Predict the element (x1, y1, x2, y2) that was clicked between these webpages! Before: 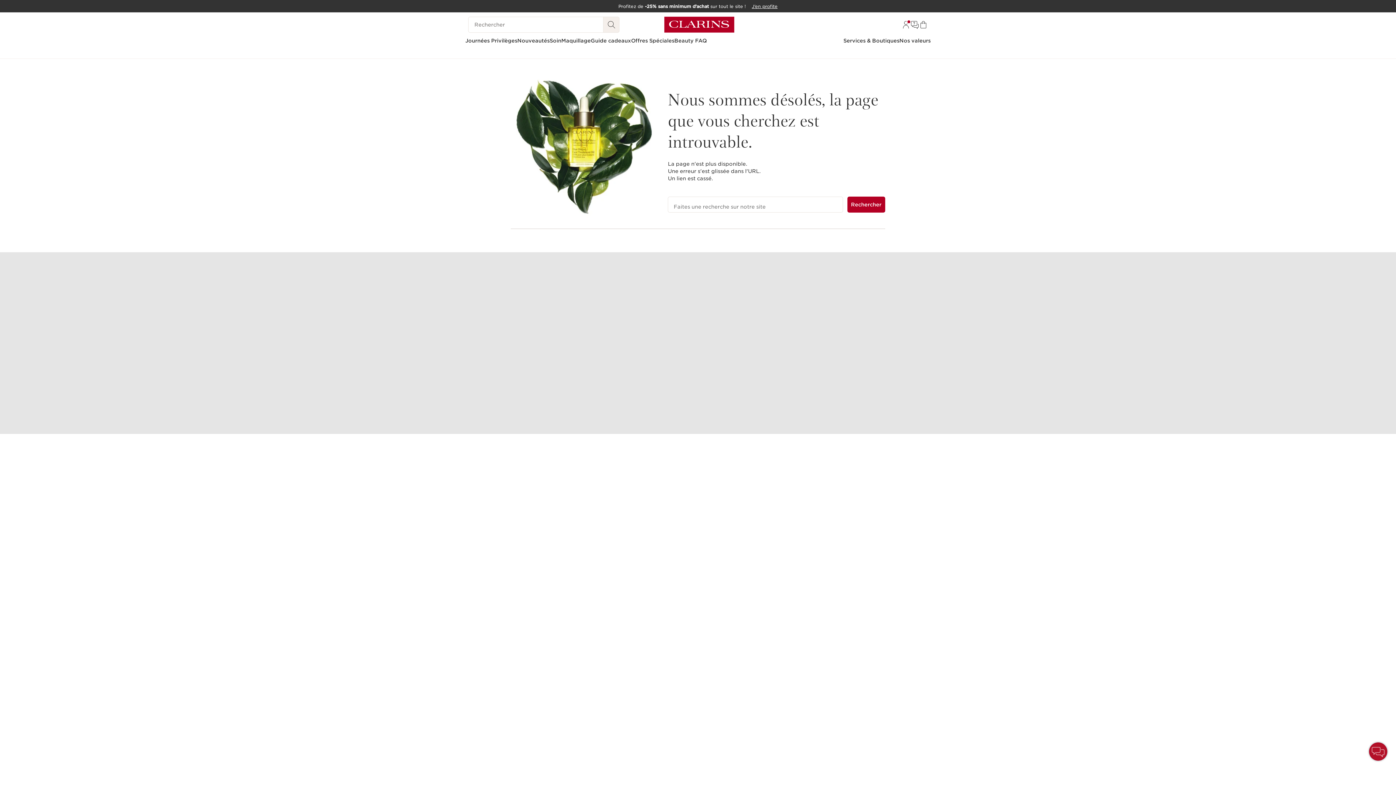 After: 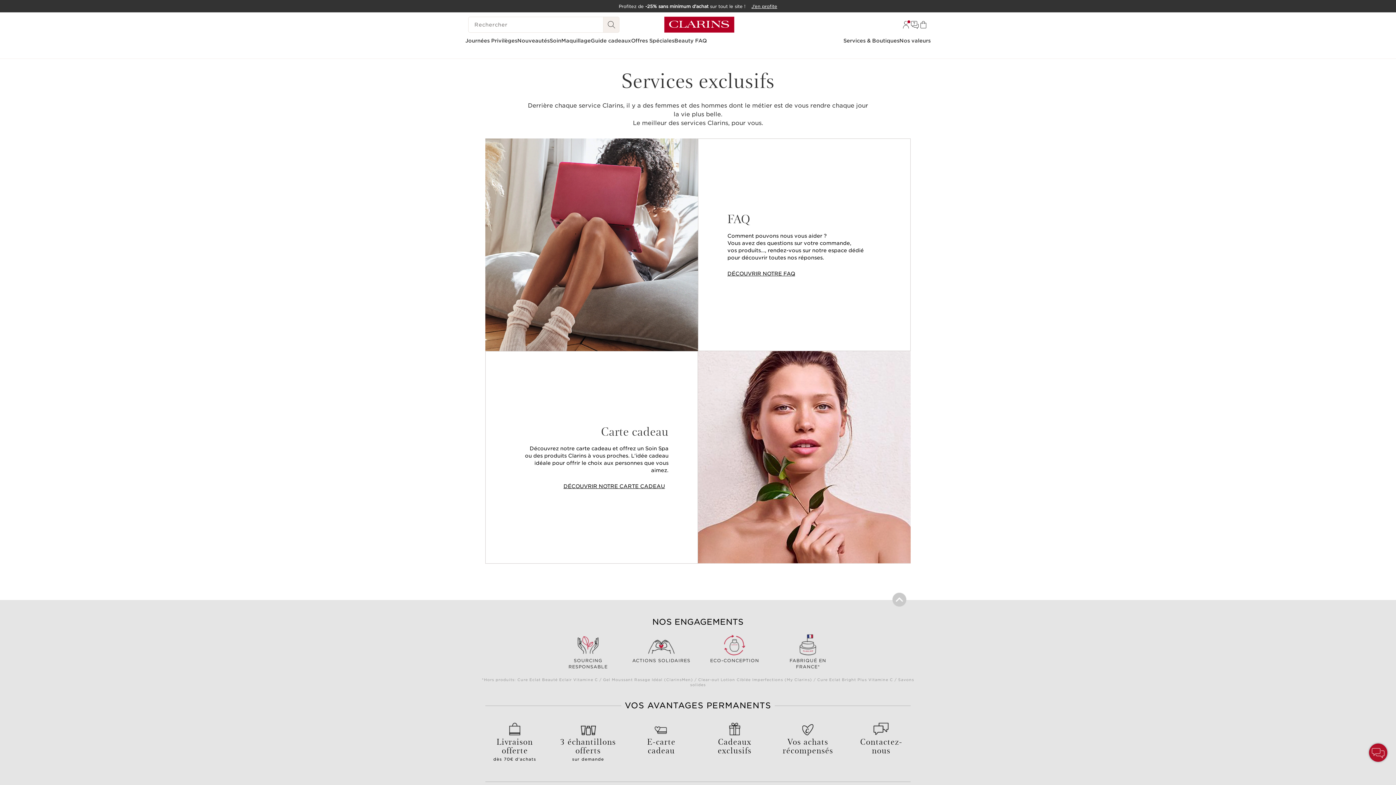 Action: label: Services & Boutiques bbox: (843, 37, 899, 44)